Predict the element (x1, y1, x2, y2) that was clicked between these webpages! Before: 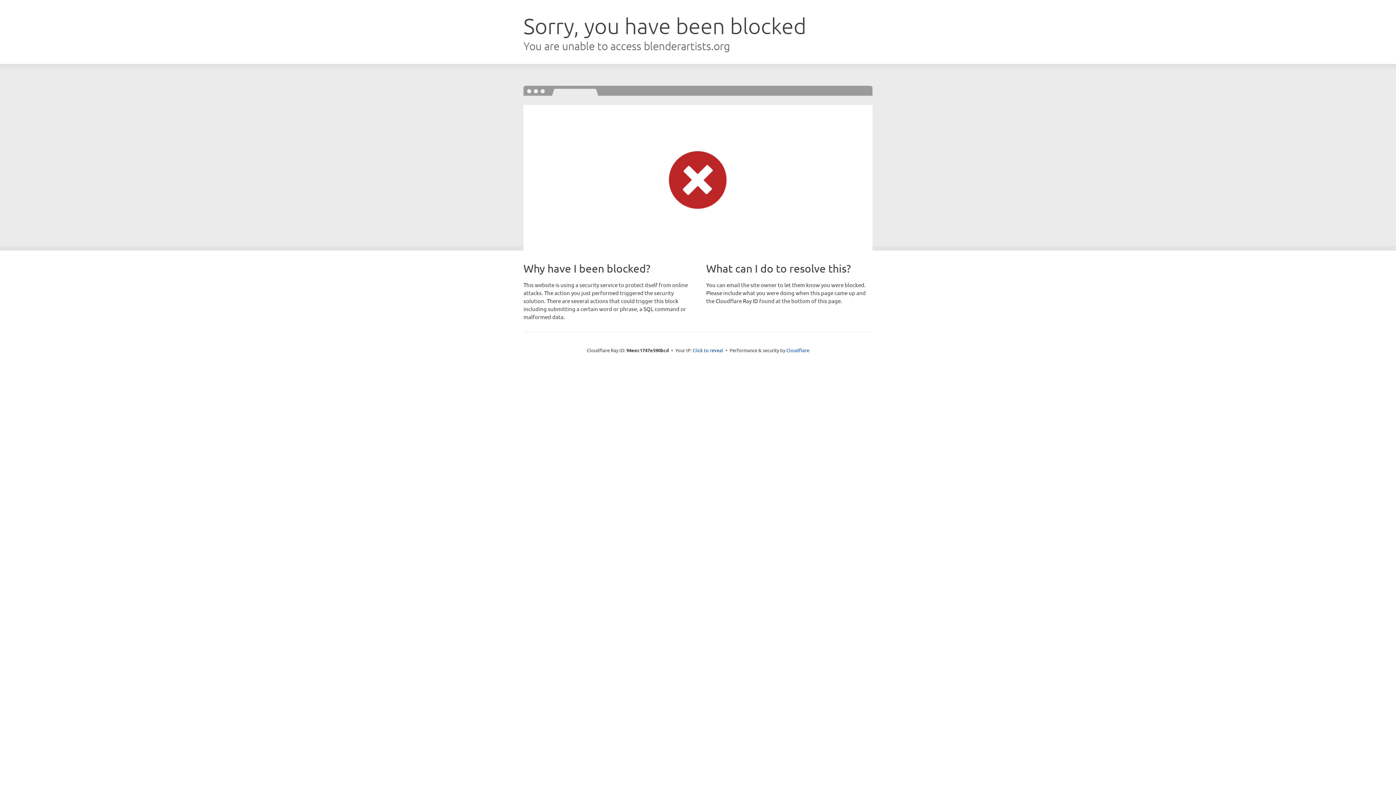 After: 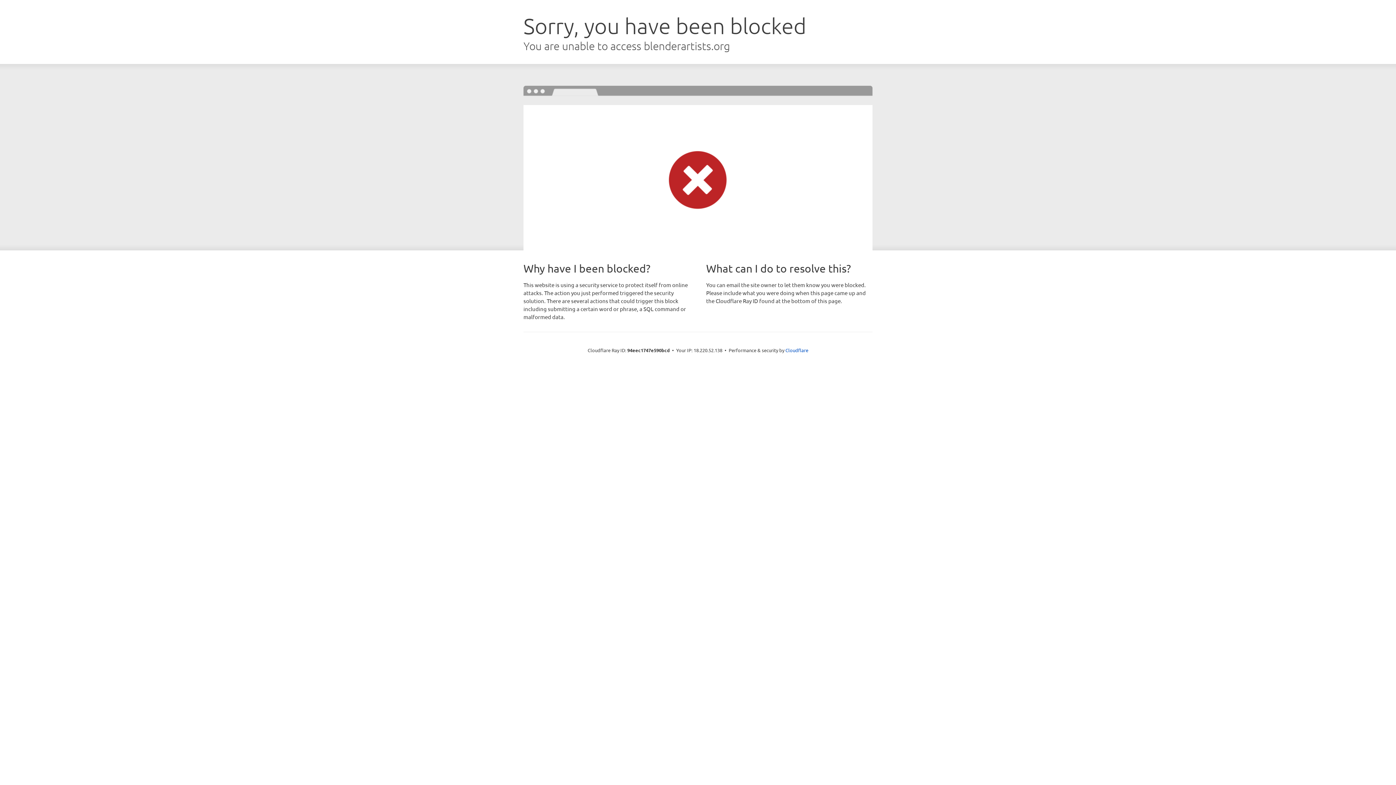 Action: label: Click to reveal bbox: (692, 346, 723, 353)